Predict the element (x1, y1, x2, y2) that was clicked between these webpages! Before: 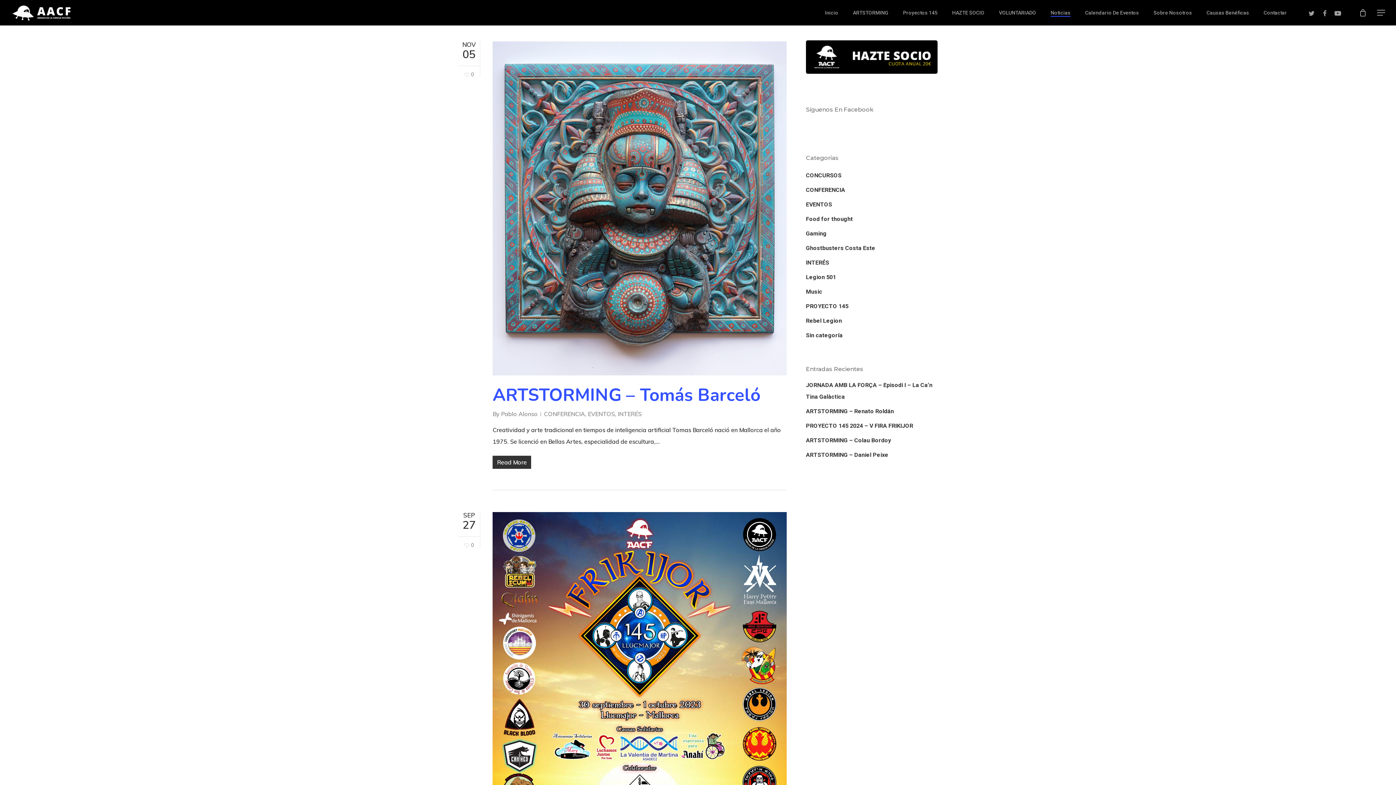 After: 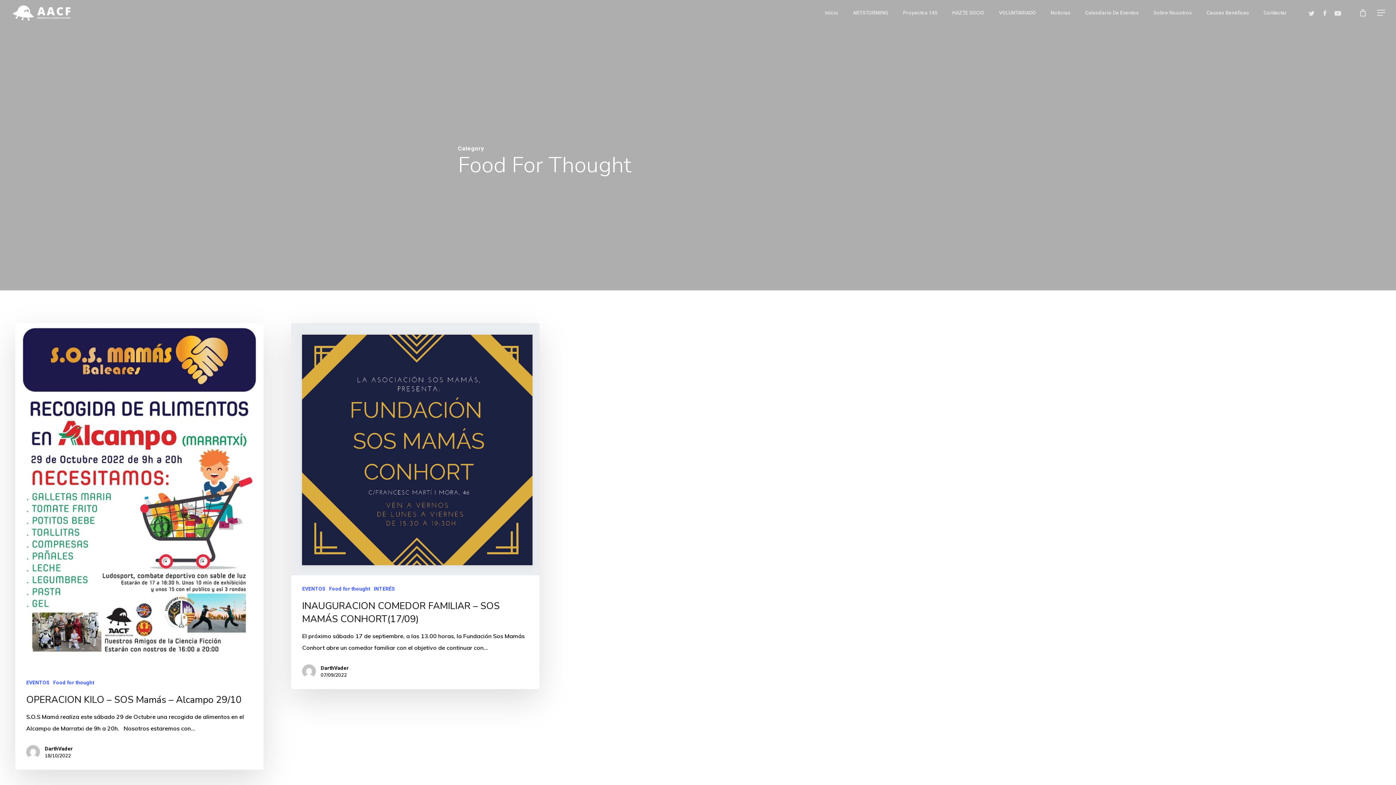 Action: label: Food for thought bbox: (806, 213, 938, 225)